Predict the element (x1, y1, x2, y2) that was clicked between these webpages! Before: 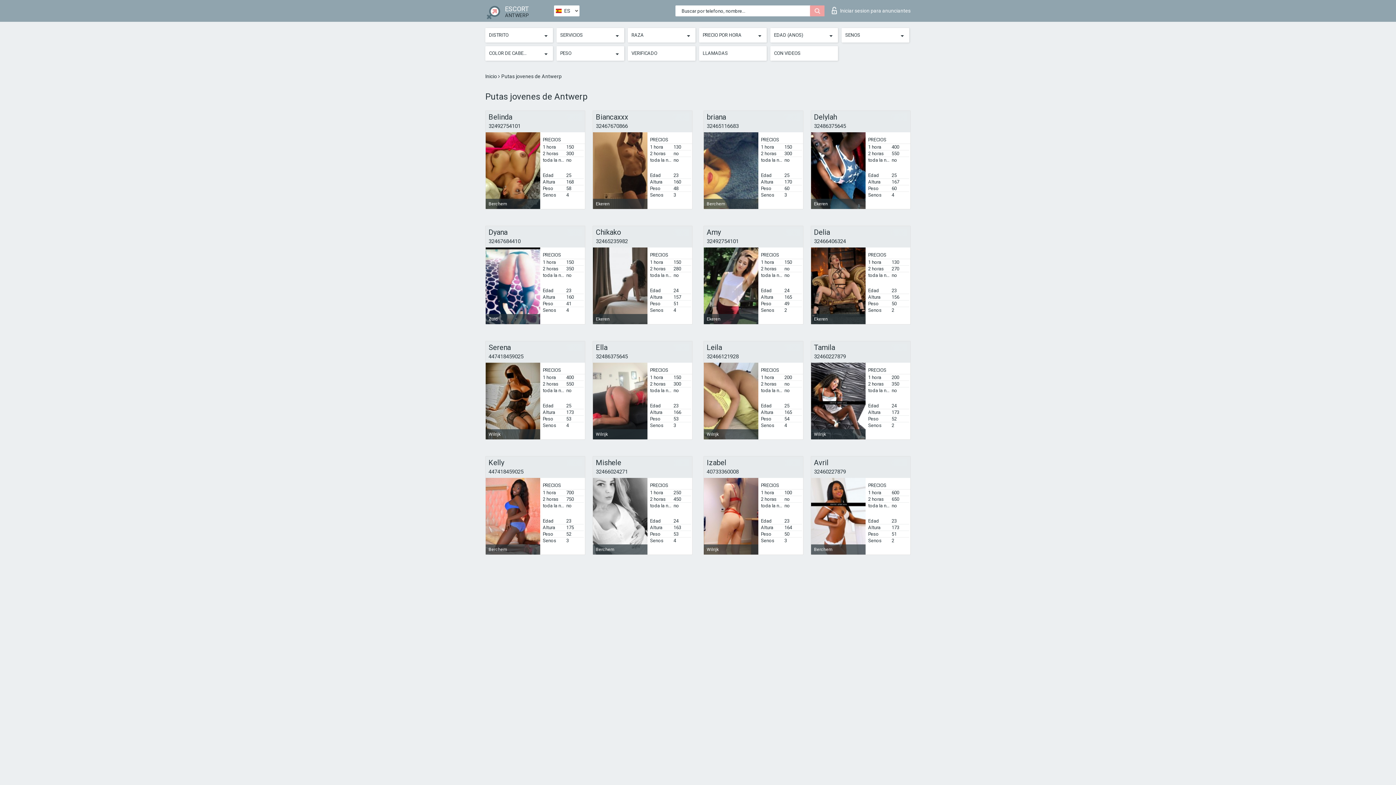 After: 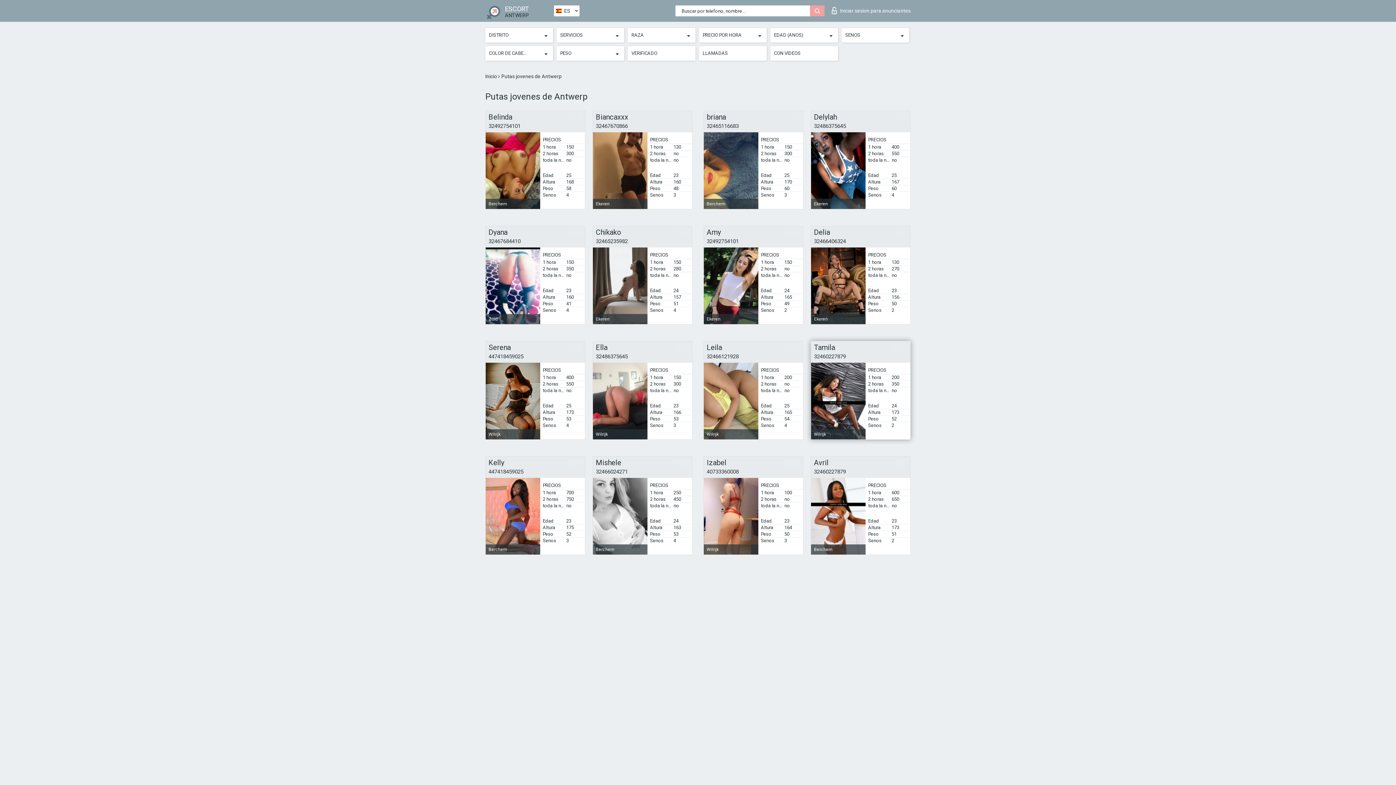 Action: label: 32460227879 bbox: (814, 353, 846, 360)